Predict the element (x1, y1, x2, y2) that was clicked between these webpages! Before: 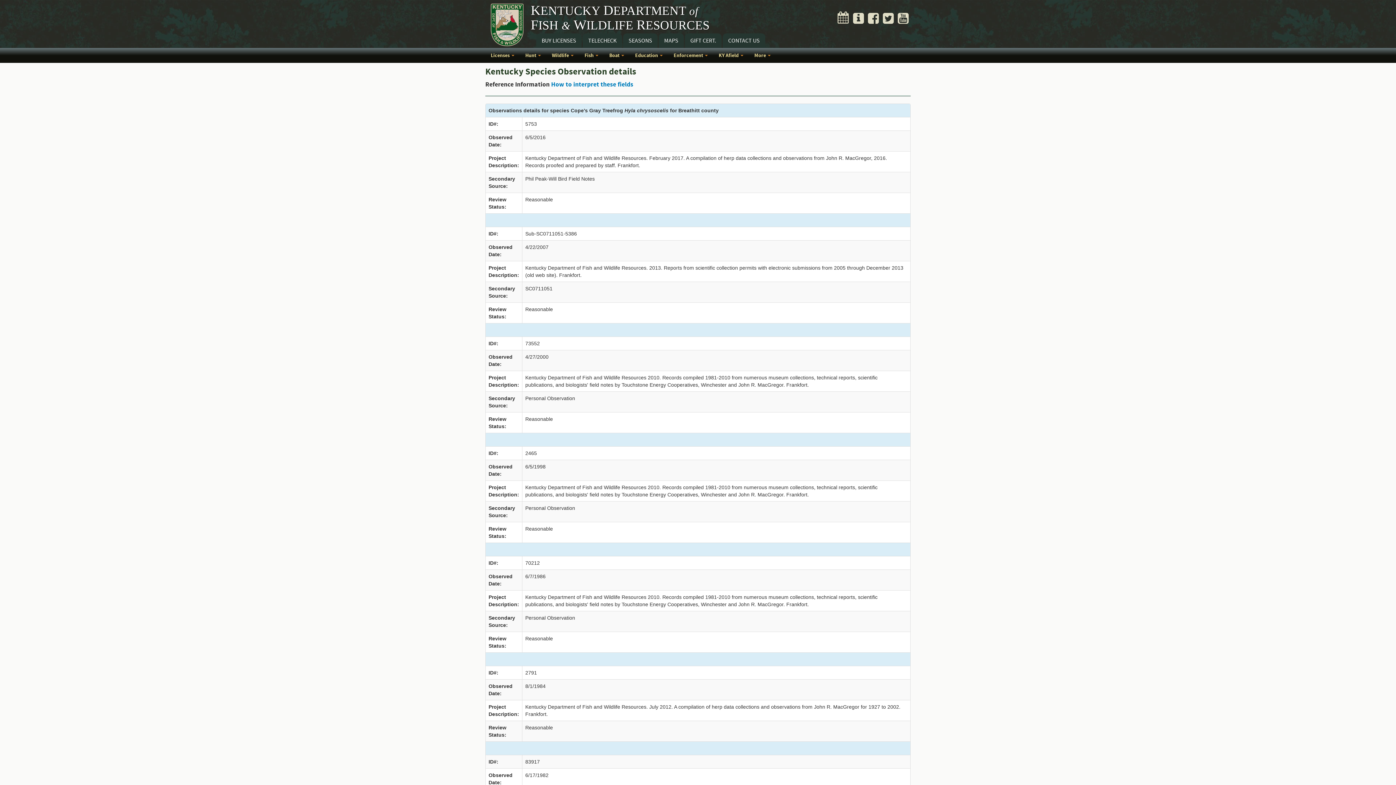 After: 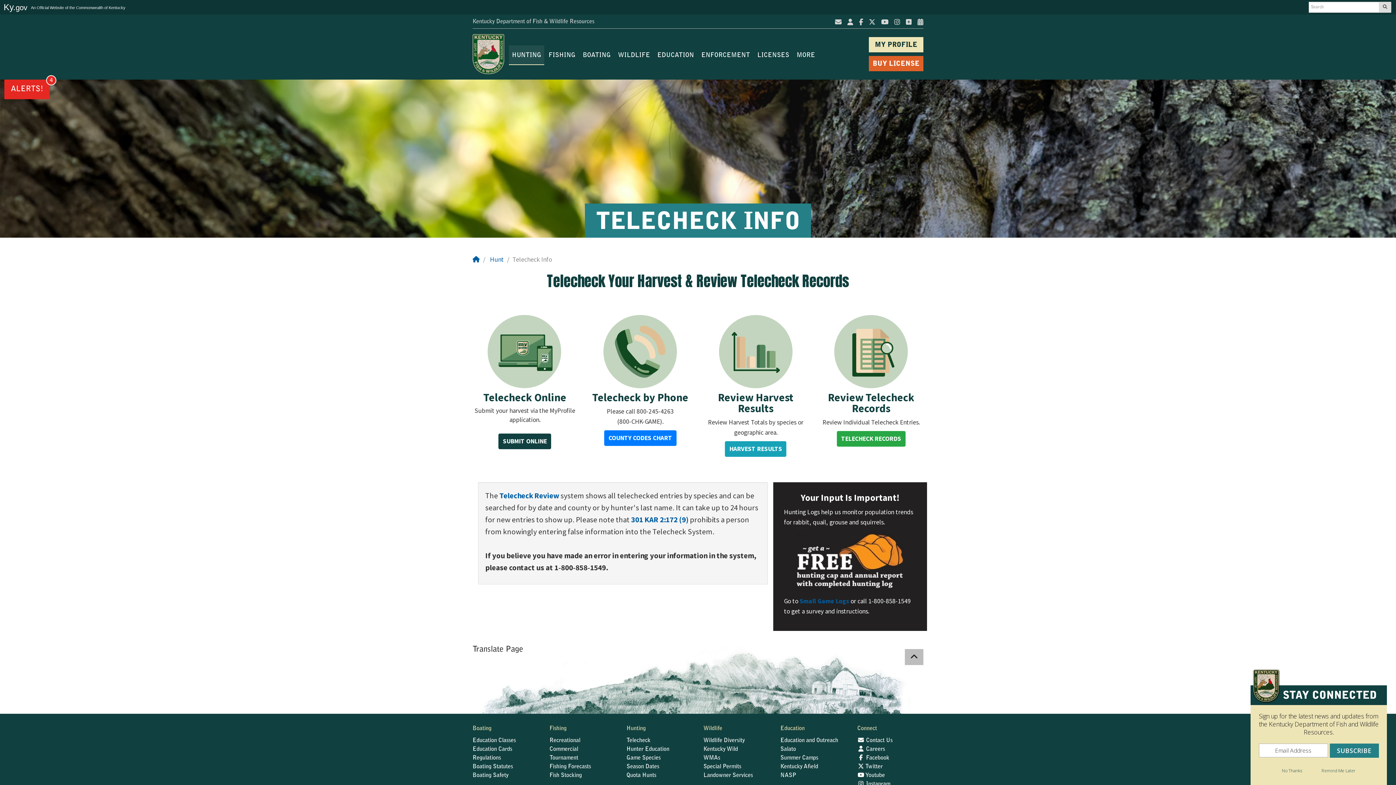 Action: bbox: (582, 33, 622, 48) label: TELECHECK